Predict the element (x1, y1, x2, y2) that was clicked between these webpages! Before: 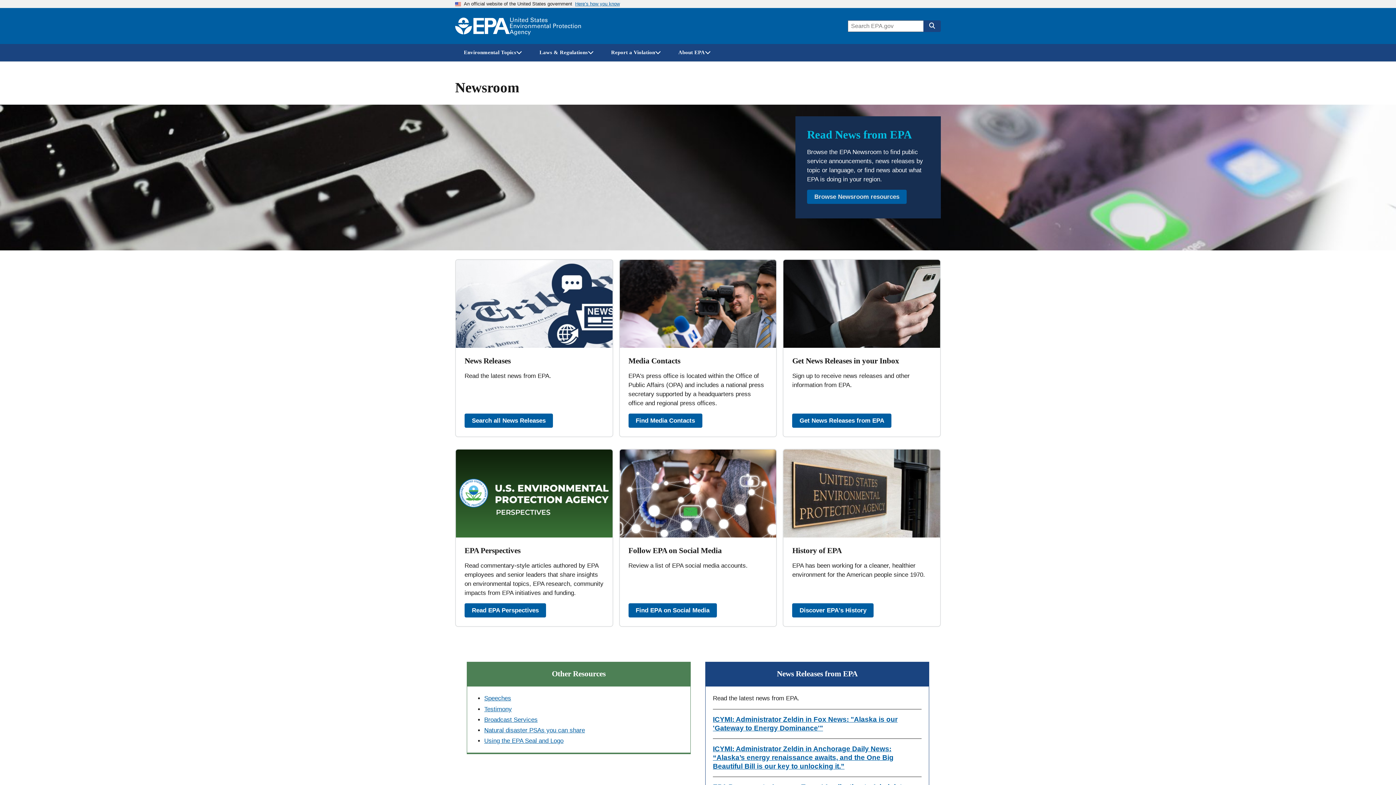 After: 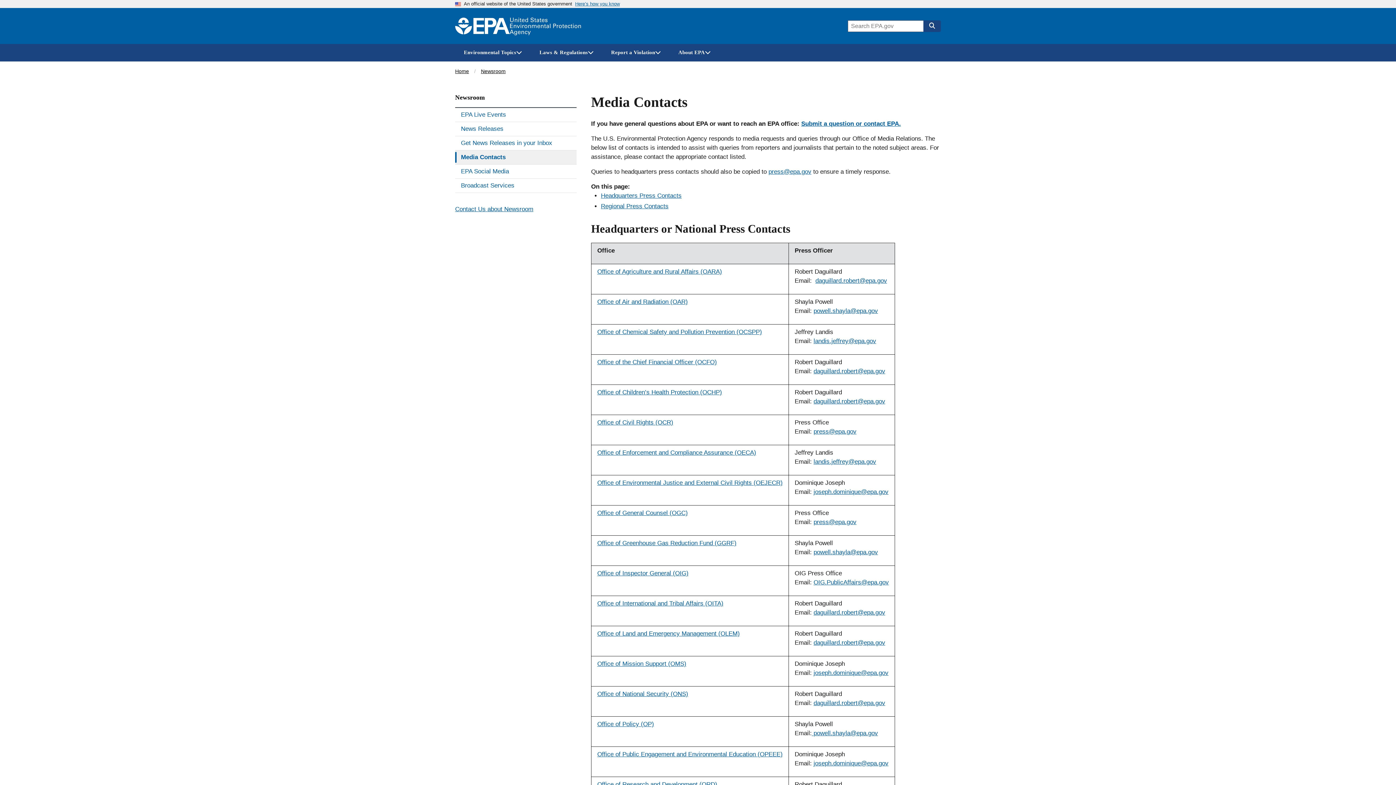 Action: bbox: (628, 413, 702, 428) label: Find Media Contacts